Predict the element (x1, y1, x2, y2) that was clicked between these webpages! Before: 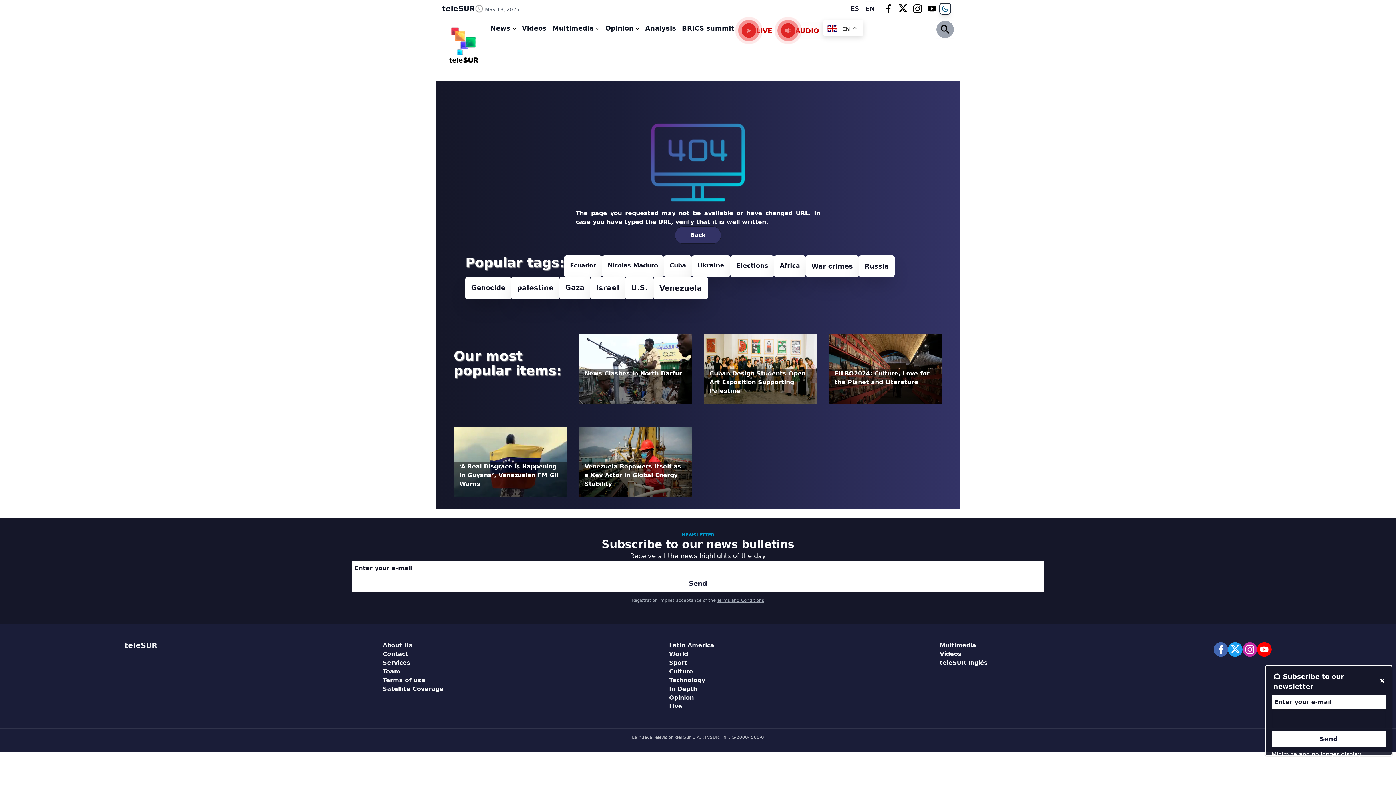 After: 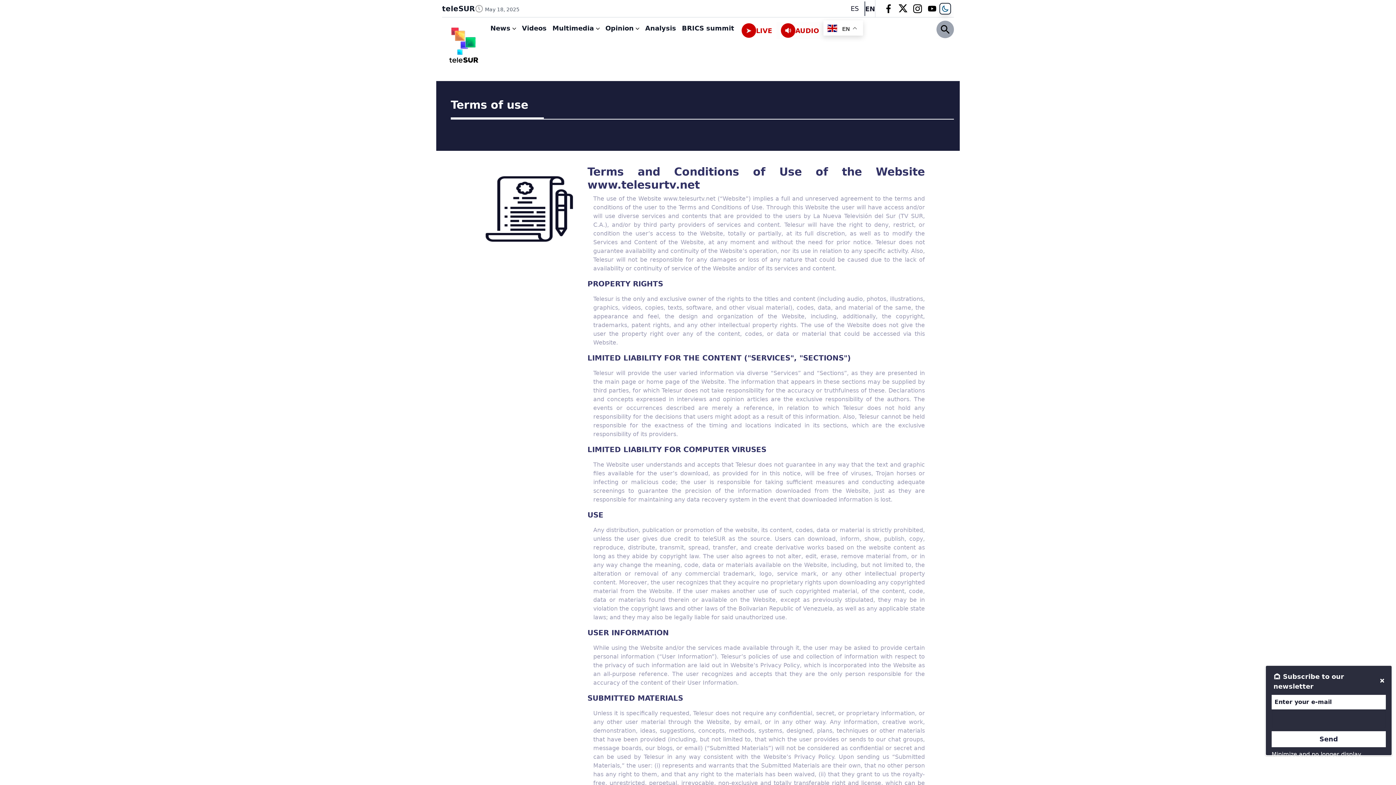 Action: label: Terms of use bbox: (382, 677, 425, 684)